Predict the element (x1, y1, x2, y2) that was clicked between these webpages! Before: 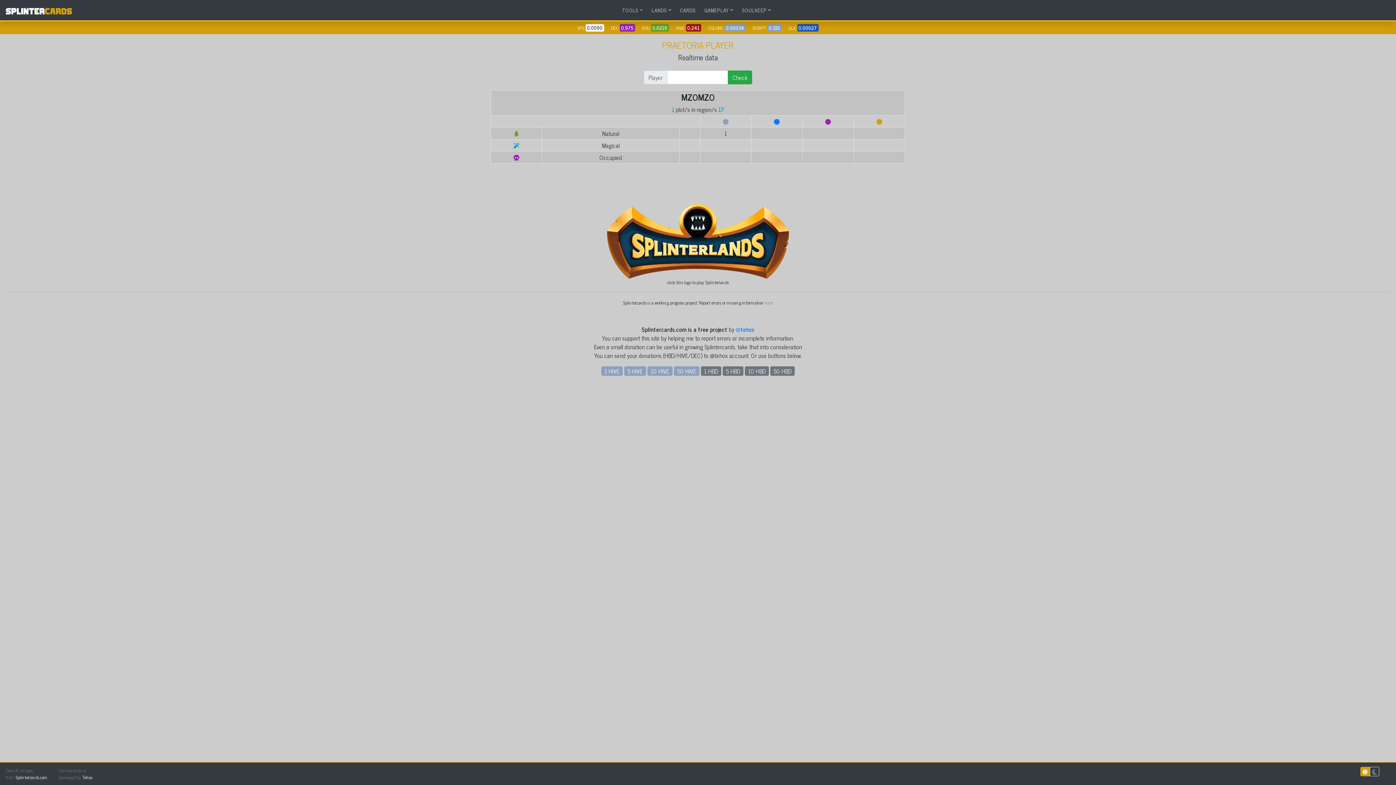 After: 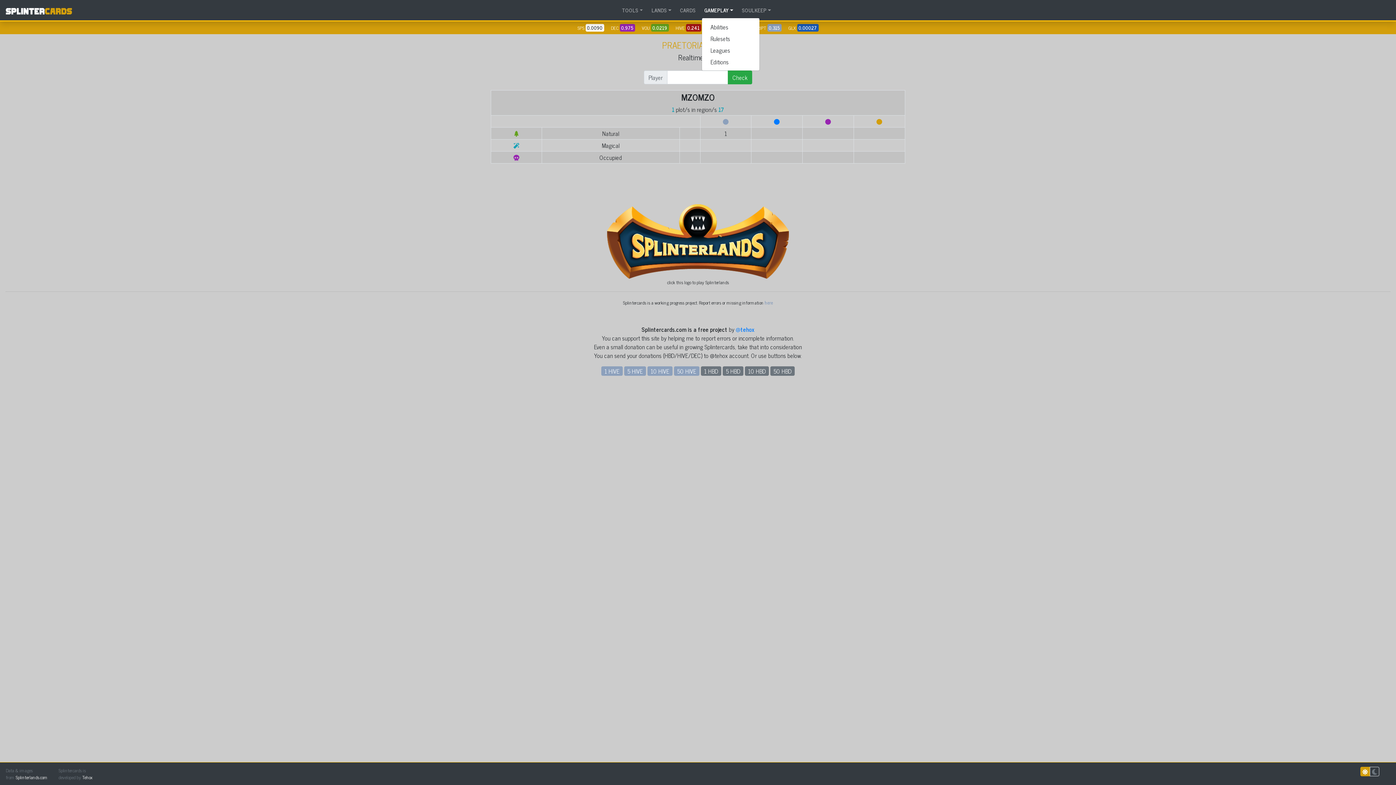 Action: label: GAMEPLAY bbox: (701, 3, 736, 16)